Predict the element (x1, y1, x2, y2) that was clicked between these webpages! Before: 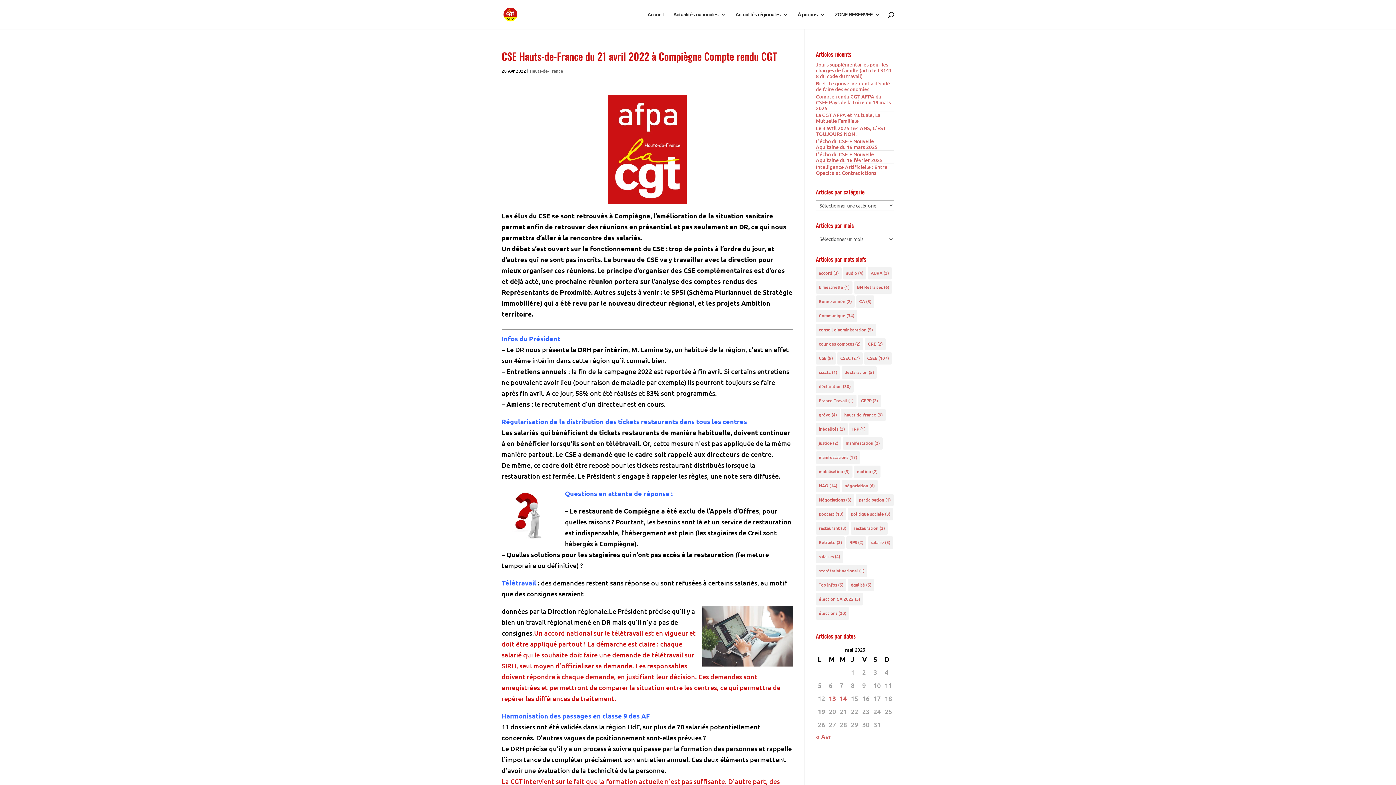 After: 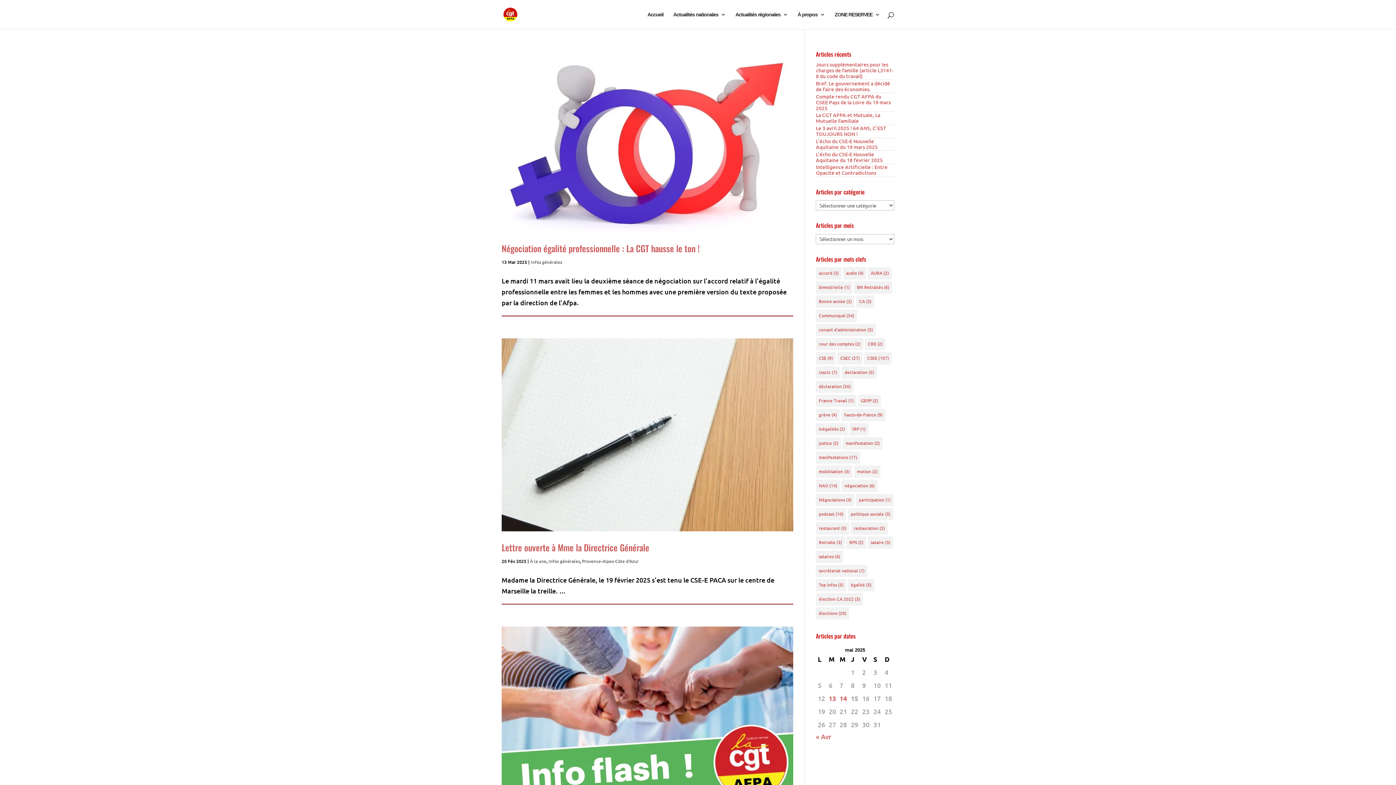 Action: bbox: (816, 309, 857, 322) label: Communiqué (34 éléments)